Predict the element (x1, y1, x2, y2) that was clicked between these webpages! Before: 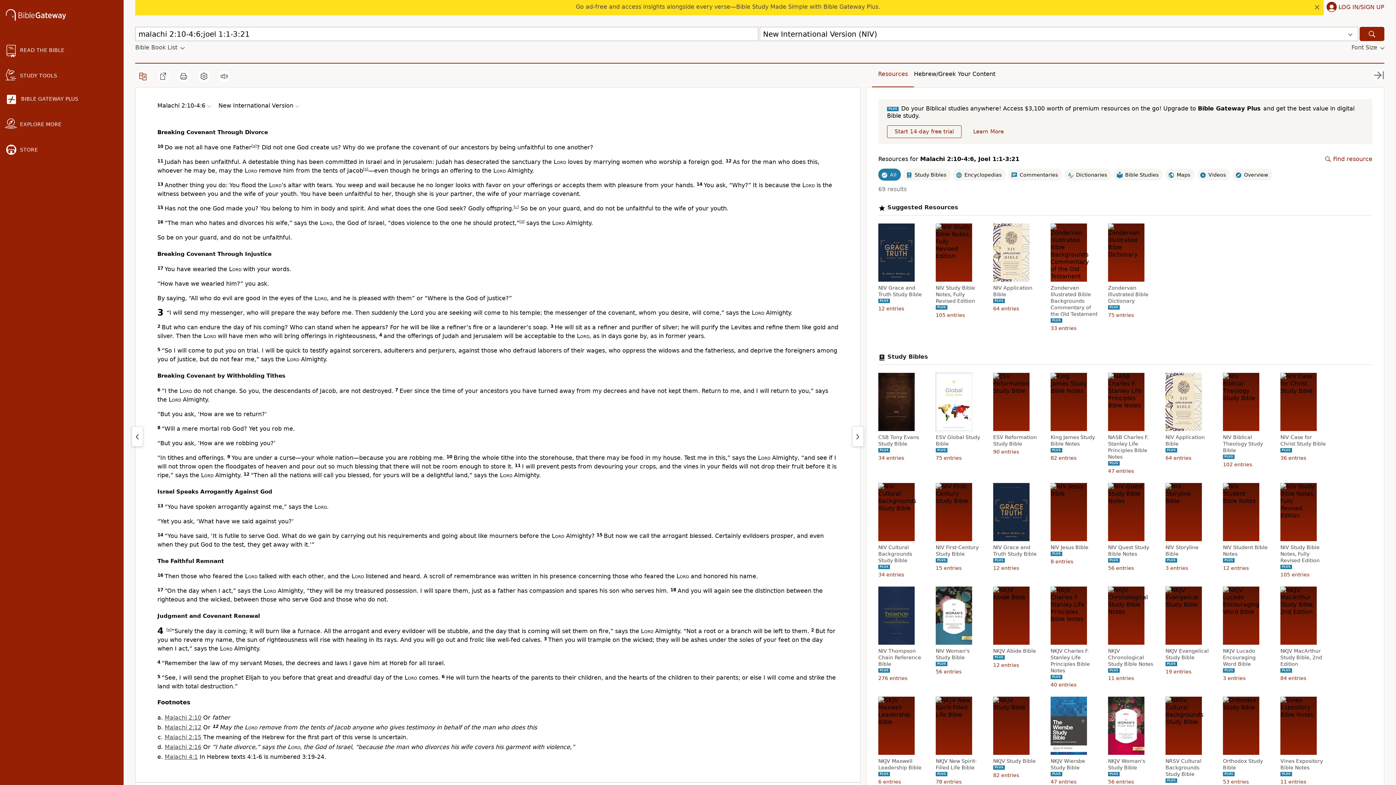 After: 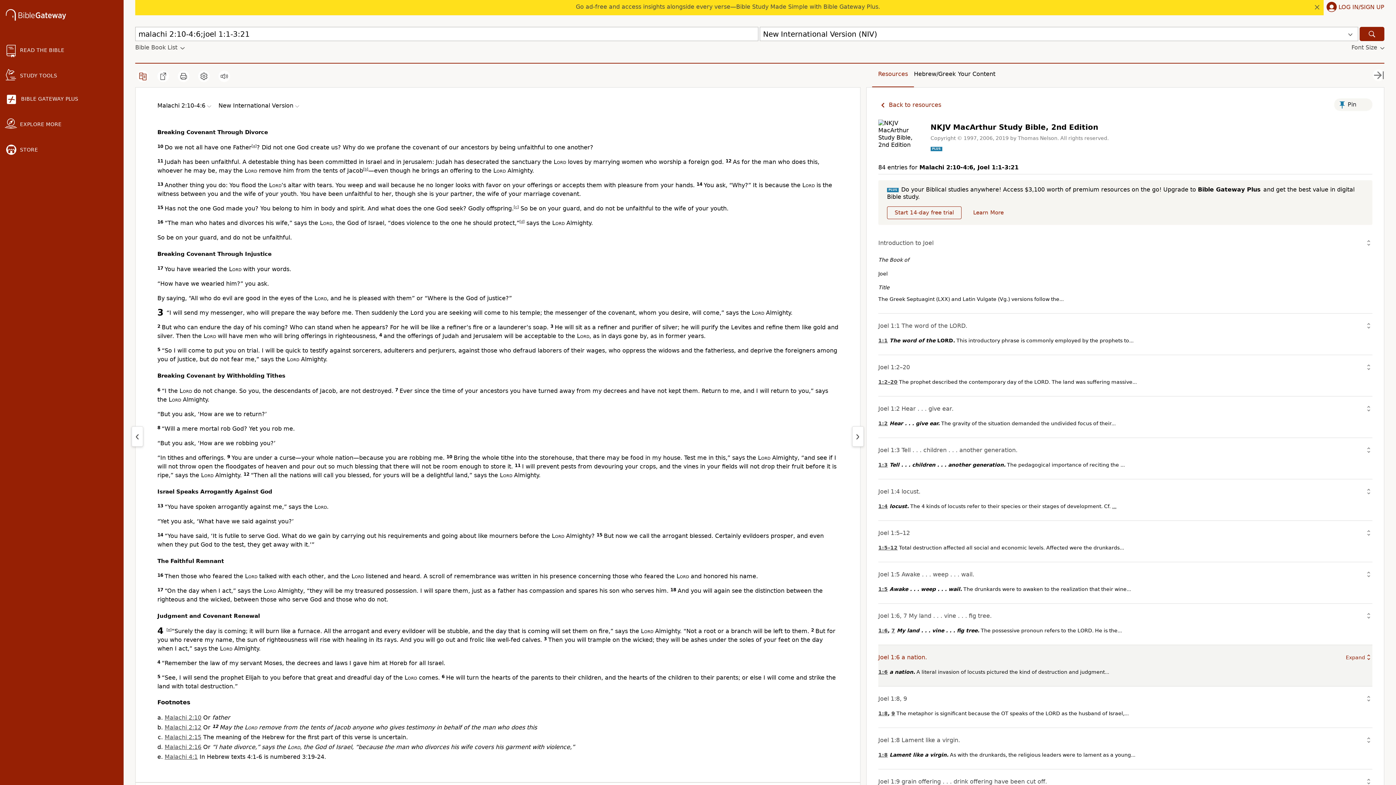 Action: bbox: (1280, 648, 1328, 667) label: NKJV MacArthur Study Bible, 2nd Edition